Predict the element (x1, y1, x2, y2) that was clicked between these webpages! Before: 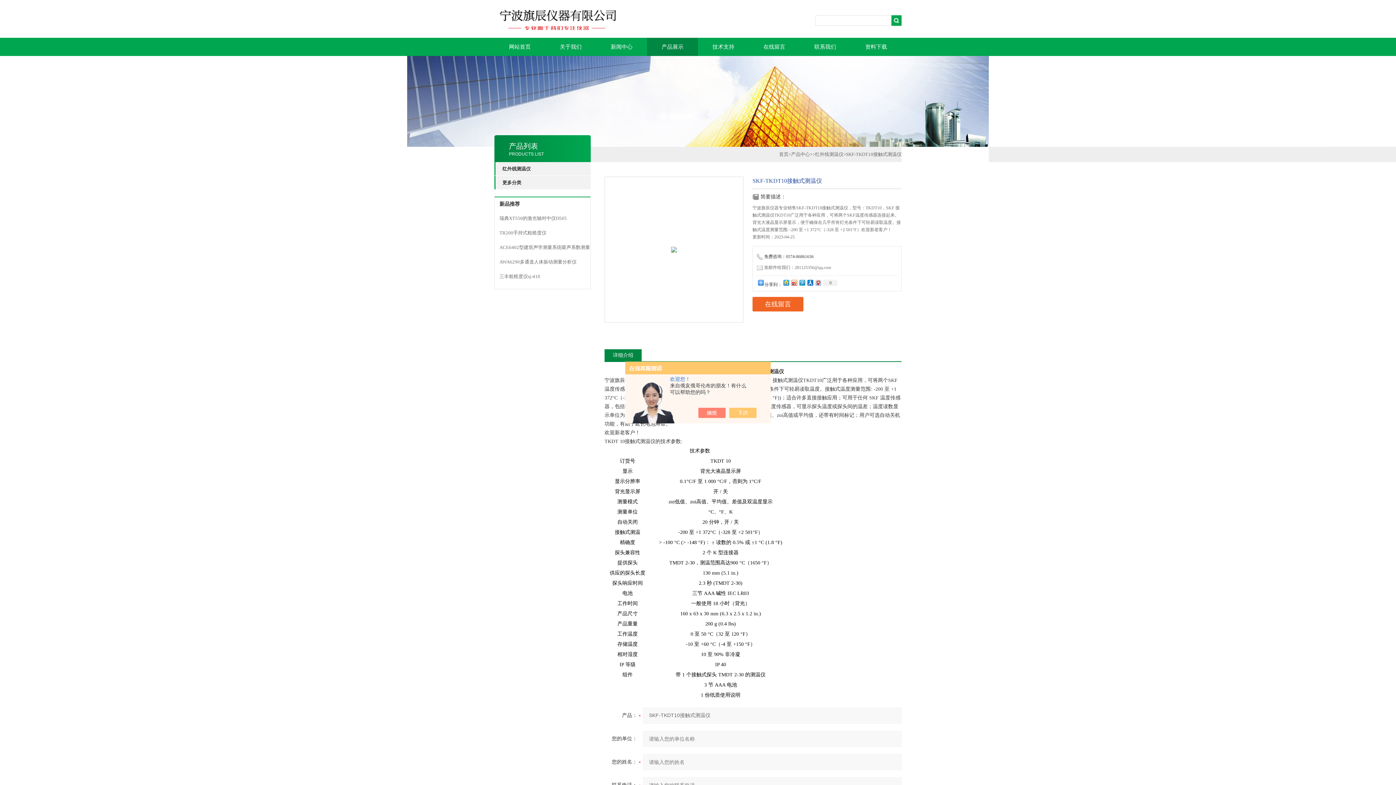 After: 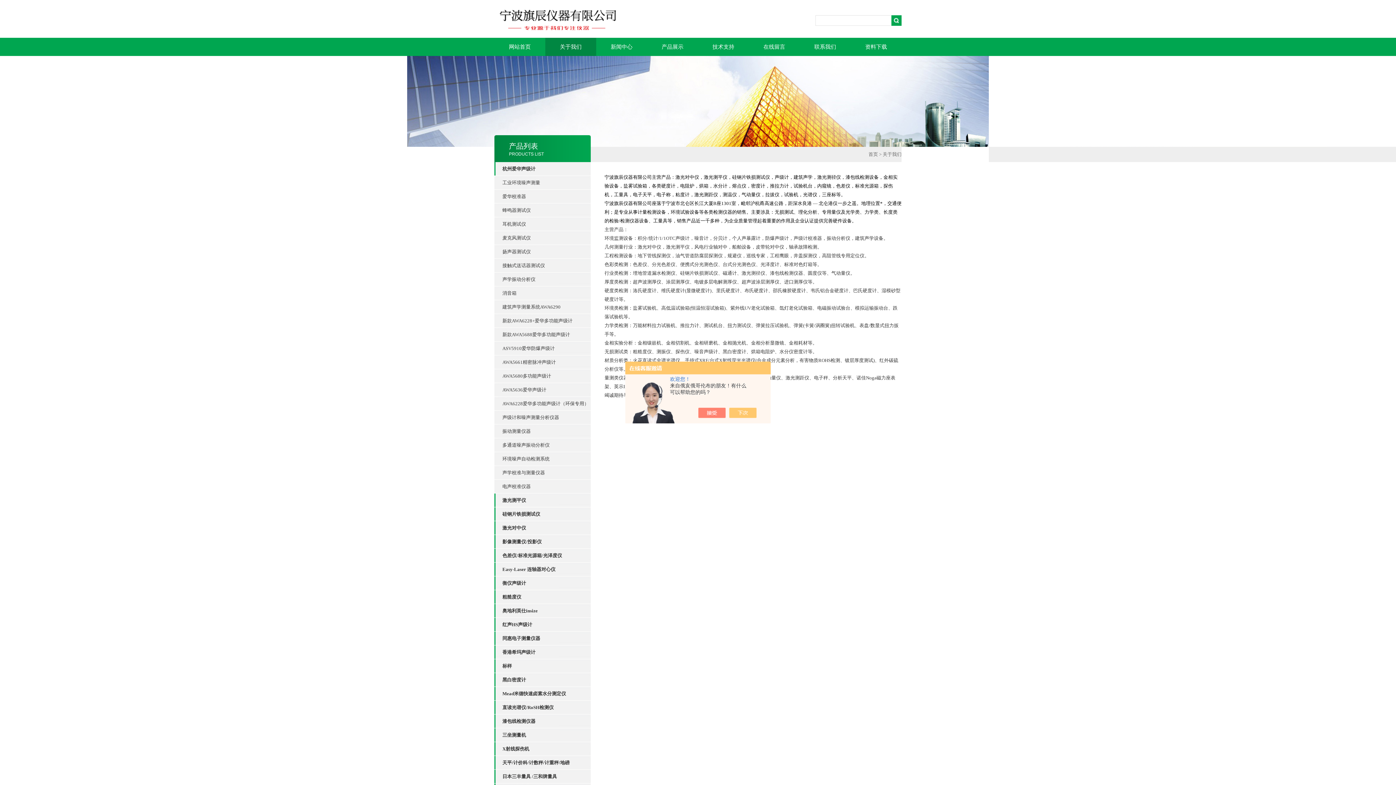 Action: bbox: (545, 37, 596, 56) label: 关于我们